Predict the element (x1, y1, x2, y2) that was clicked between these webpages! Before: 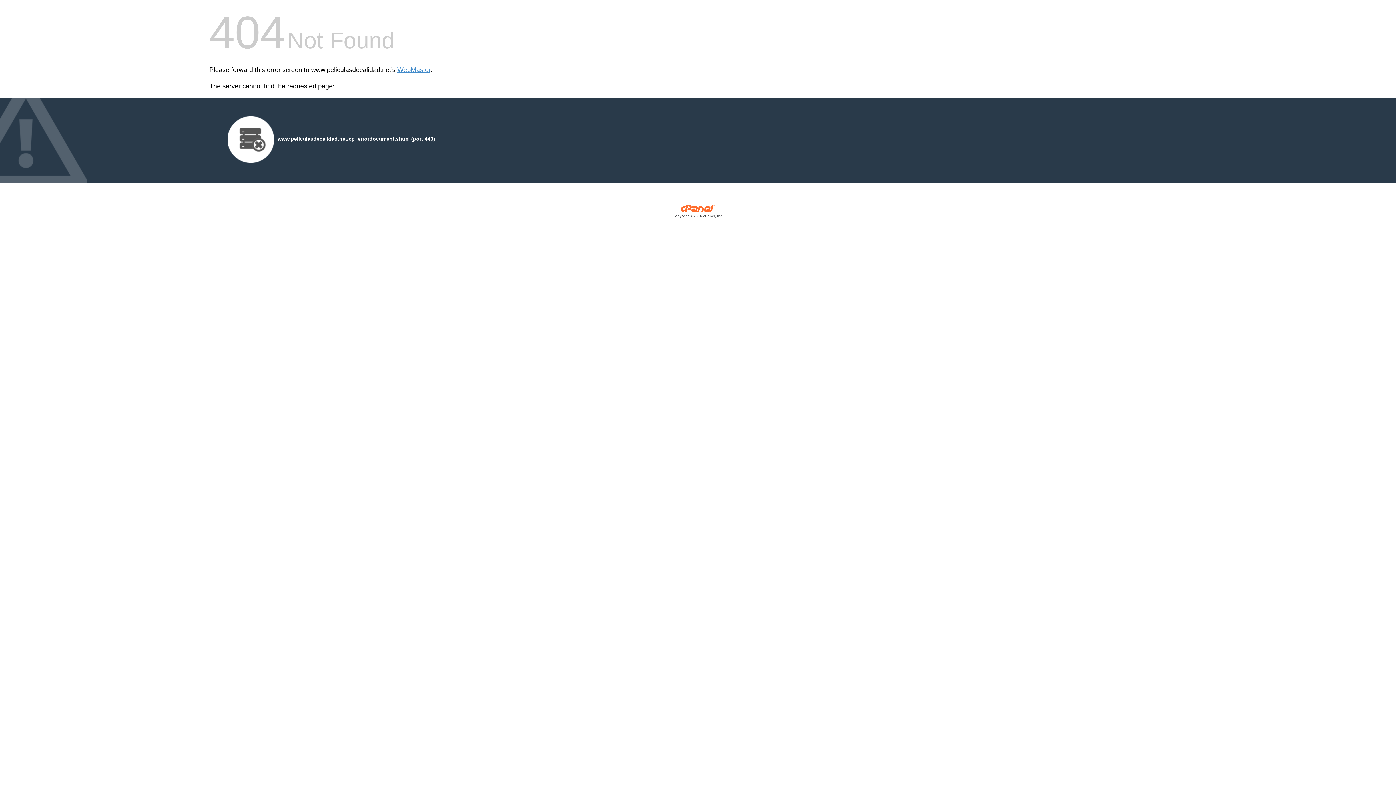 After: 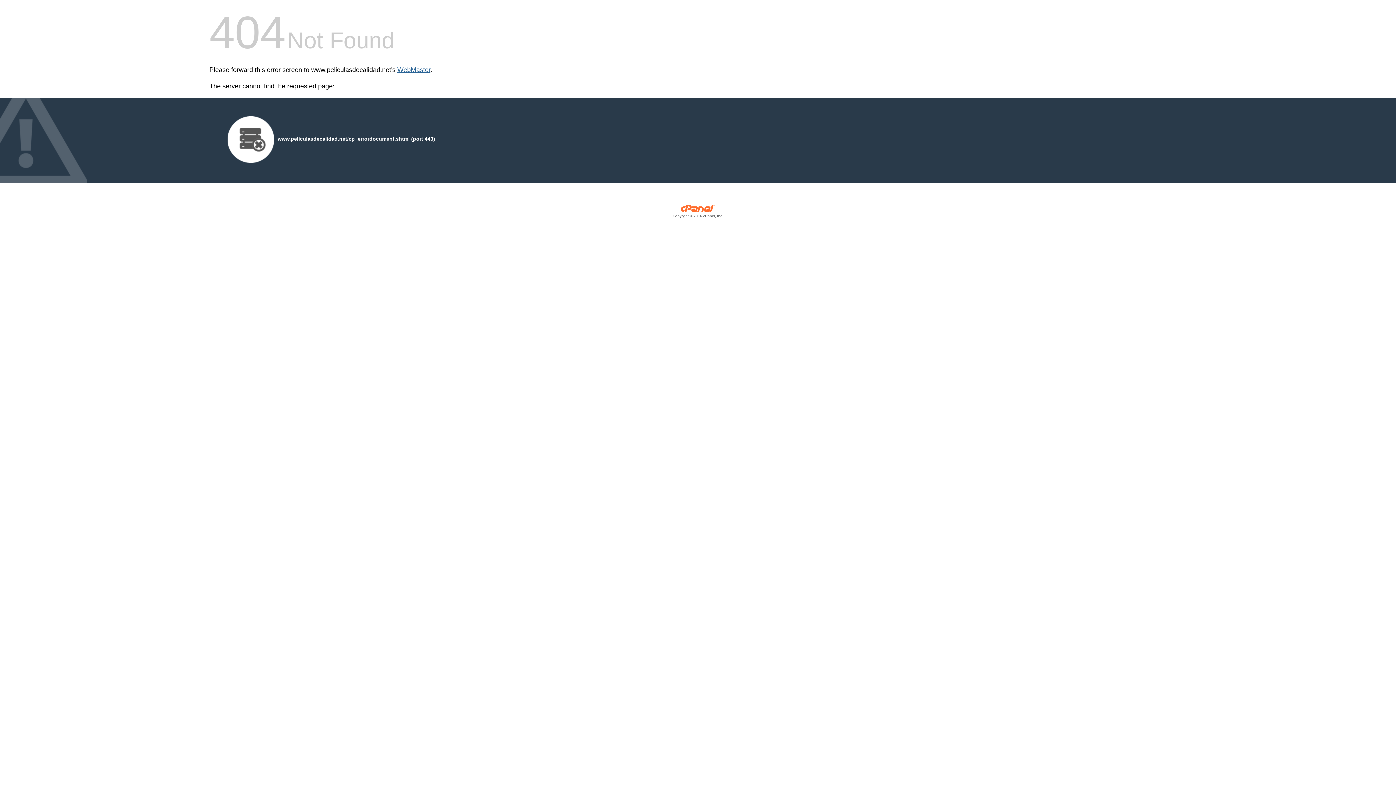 Action: bbox: (397, 66, 430, 73) label: WebMaster